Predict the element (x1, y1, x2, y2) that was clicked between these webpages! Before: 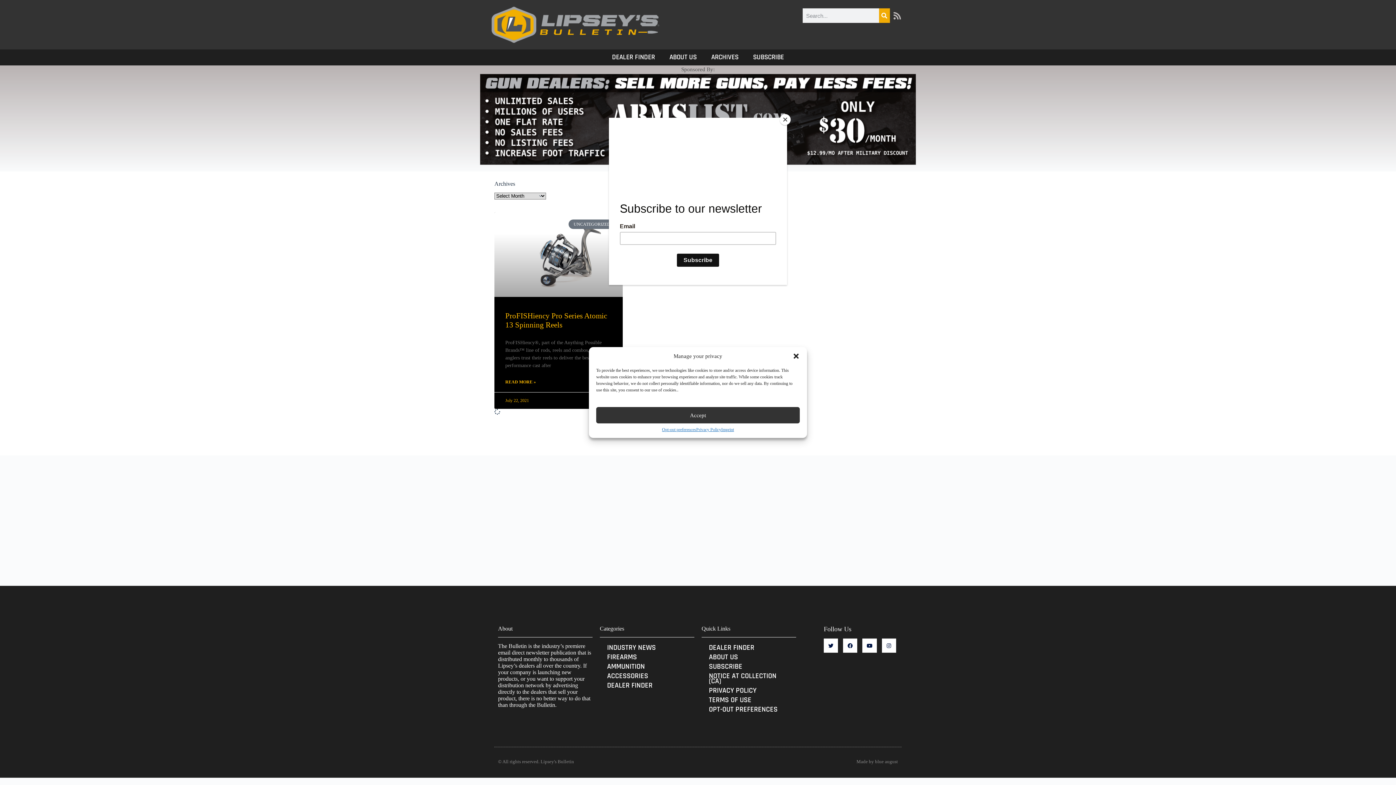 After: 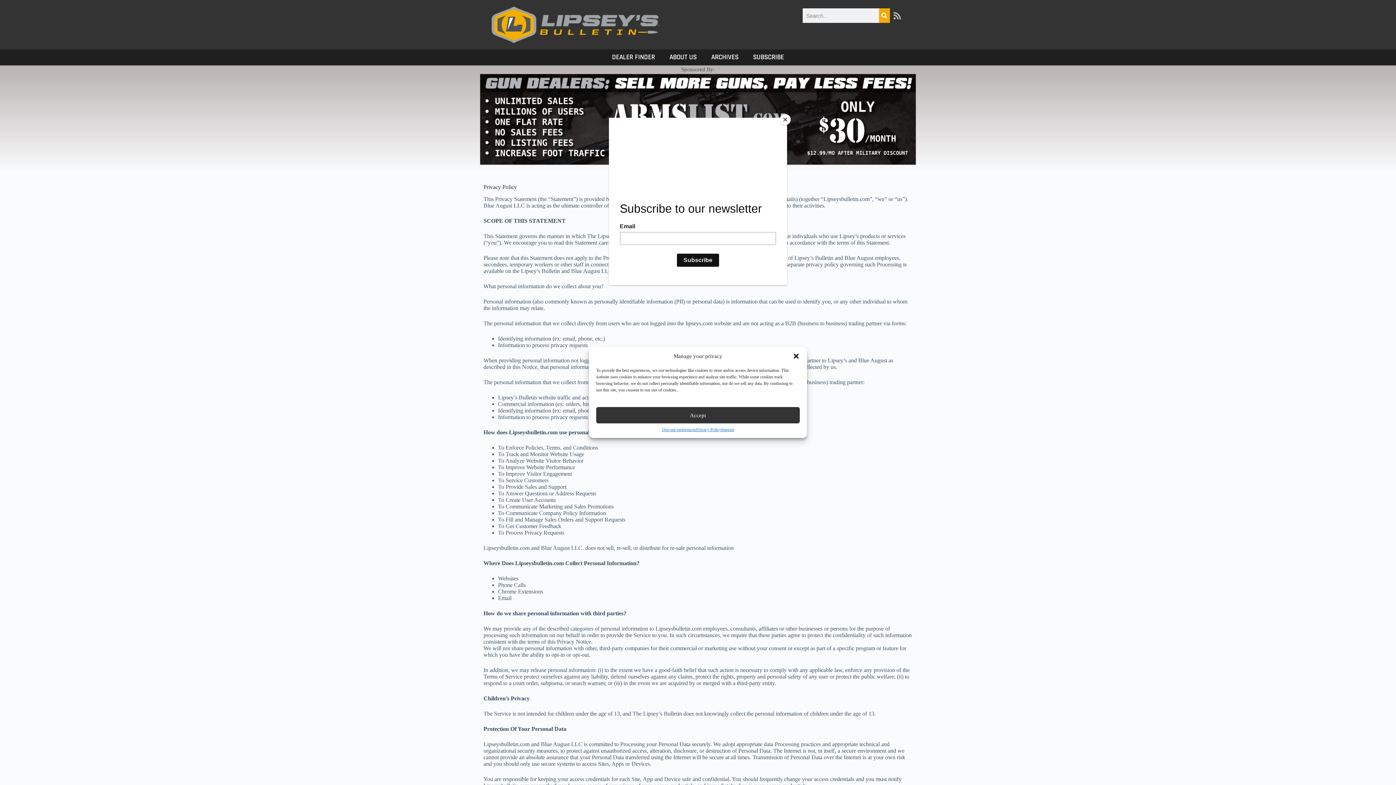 Action: label: Privacy Policy bbox: (696, 427, 721, 432)